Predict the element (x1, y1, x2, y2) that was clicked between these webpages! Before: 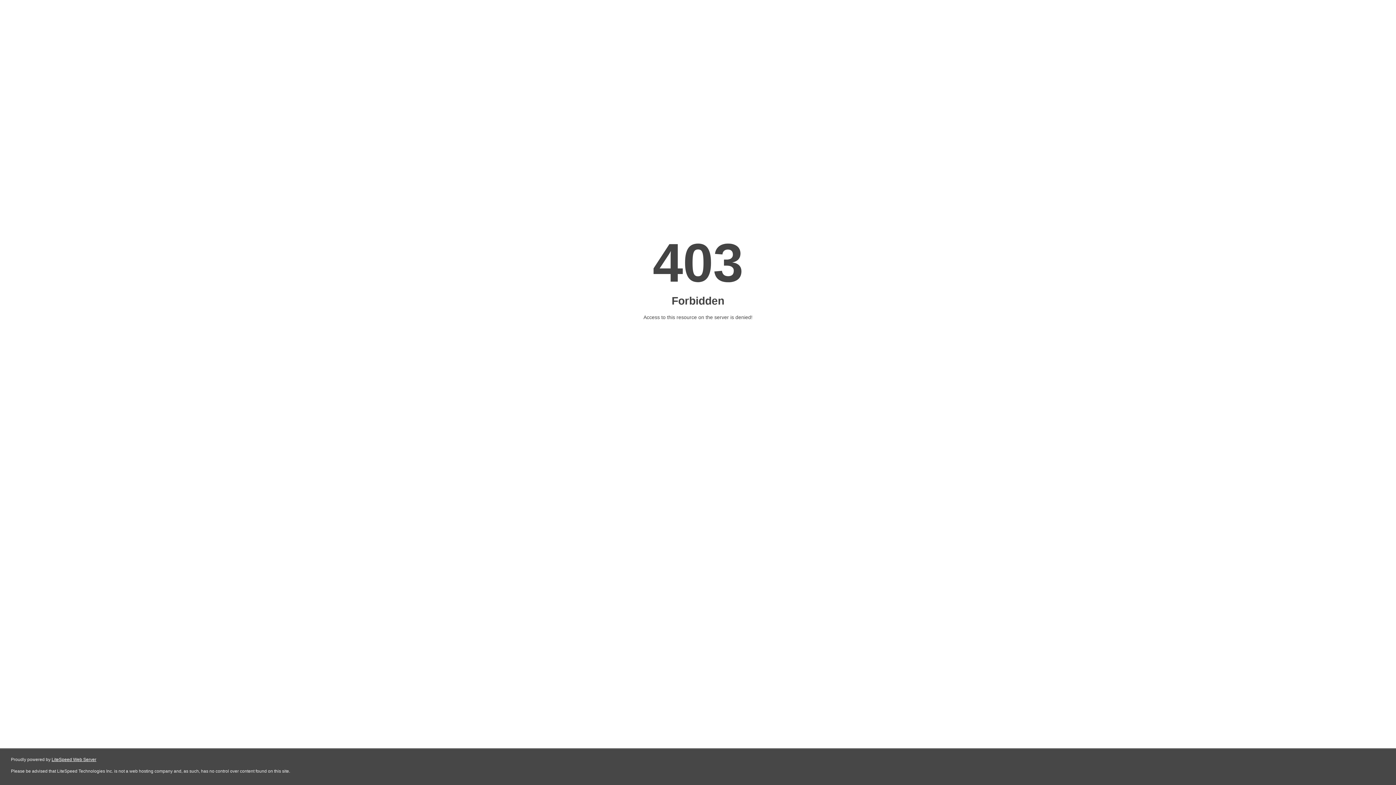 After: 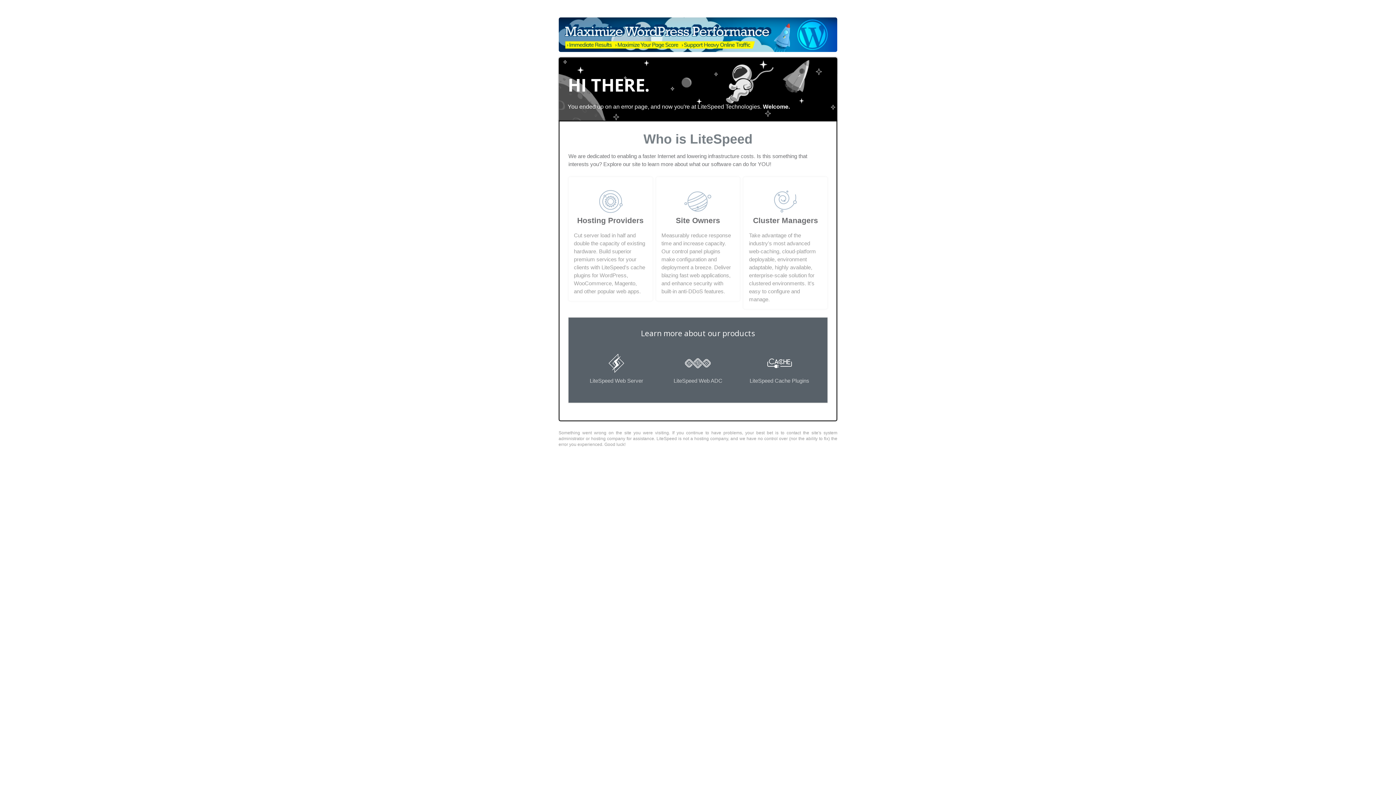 Action: label: LiteSpeed Web Server bbox: (51, 757, 96, 762)